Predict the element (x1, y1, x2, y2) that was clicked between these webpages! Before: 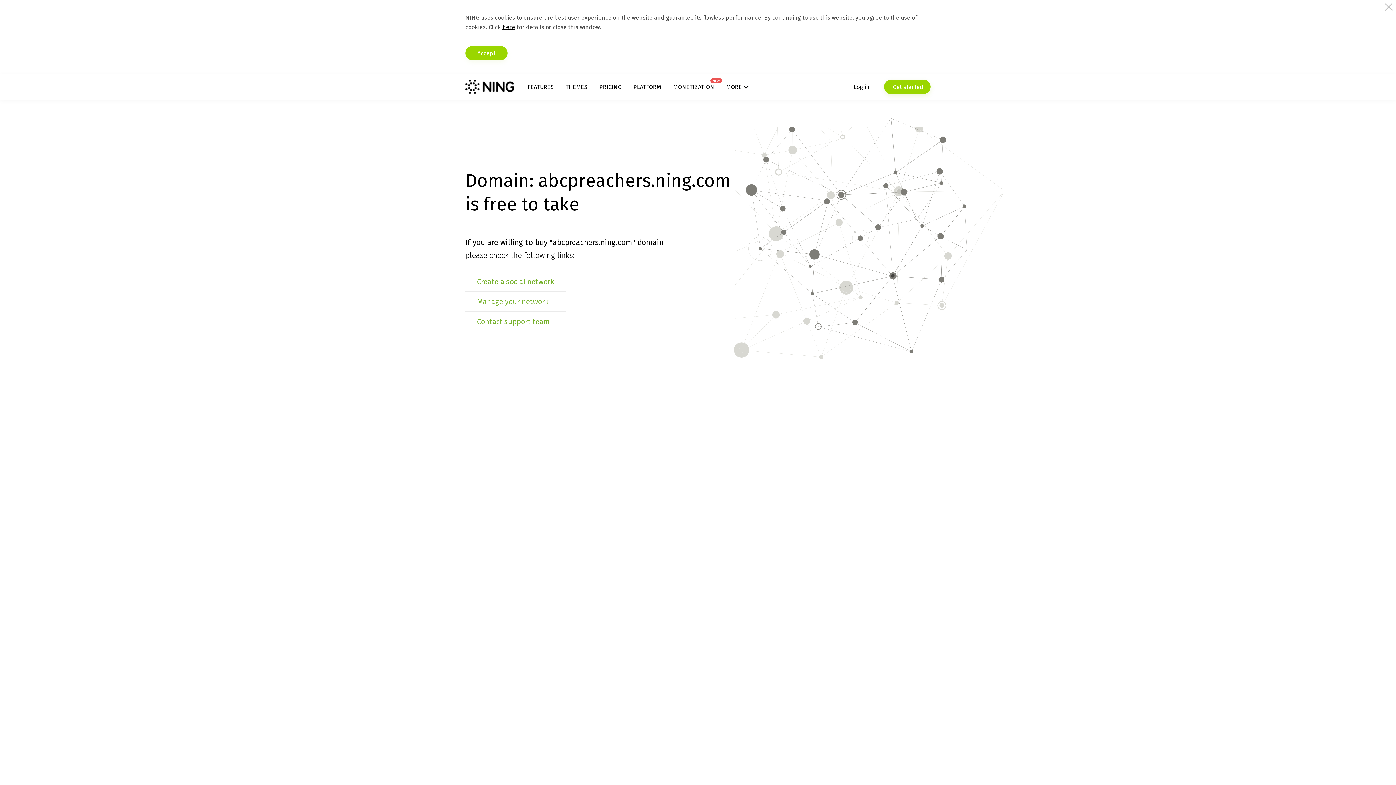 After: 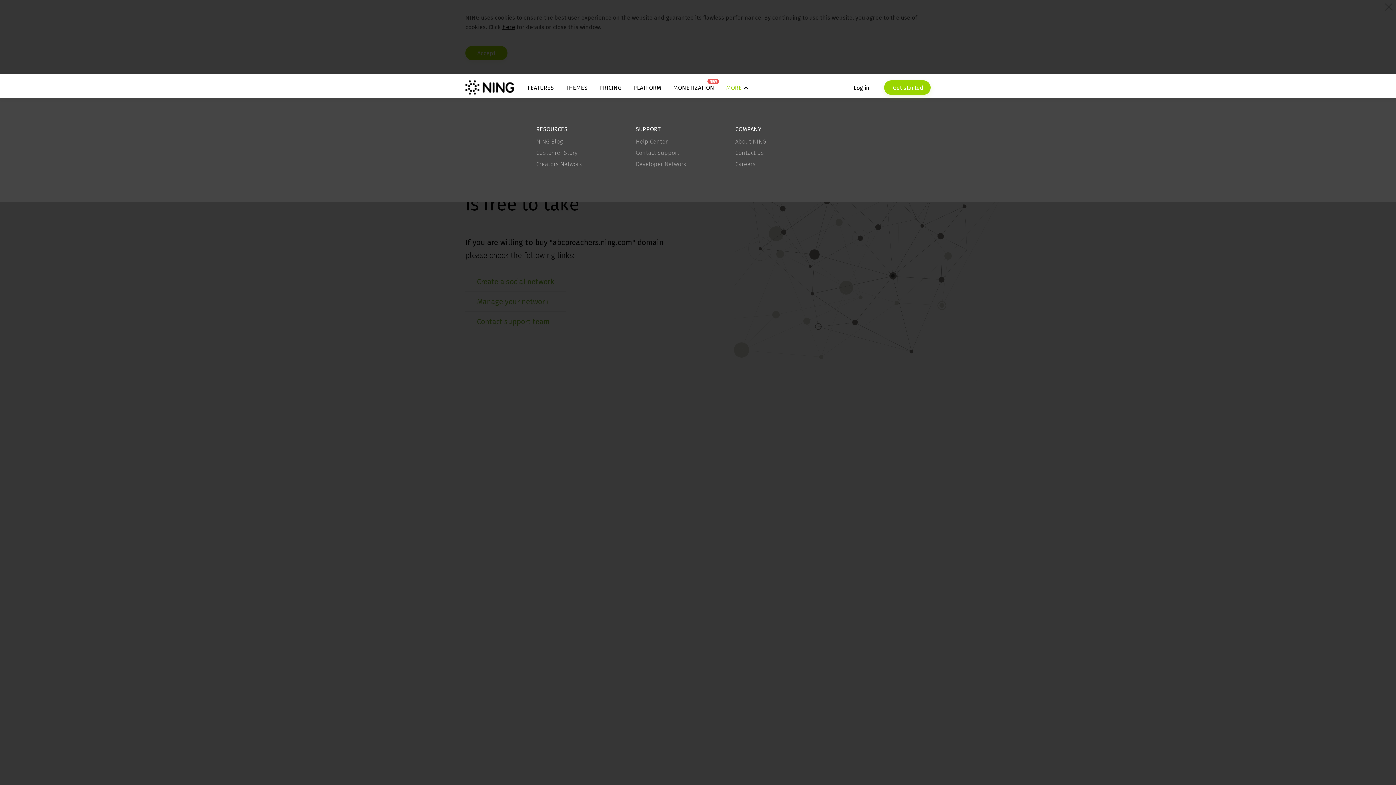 Action: label: MORE bbox: (726, 83, 748, 90)